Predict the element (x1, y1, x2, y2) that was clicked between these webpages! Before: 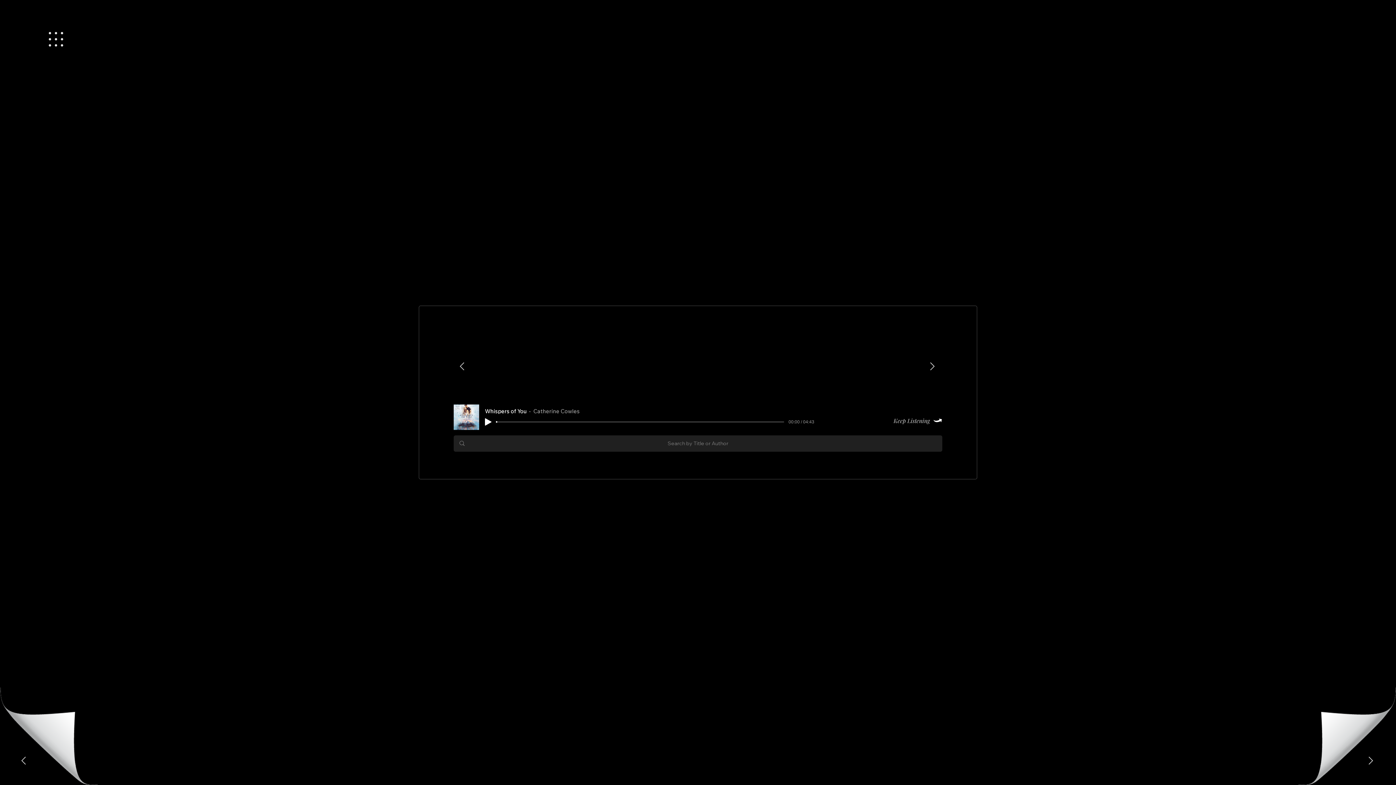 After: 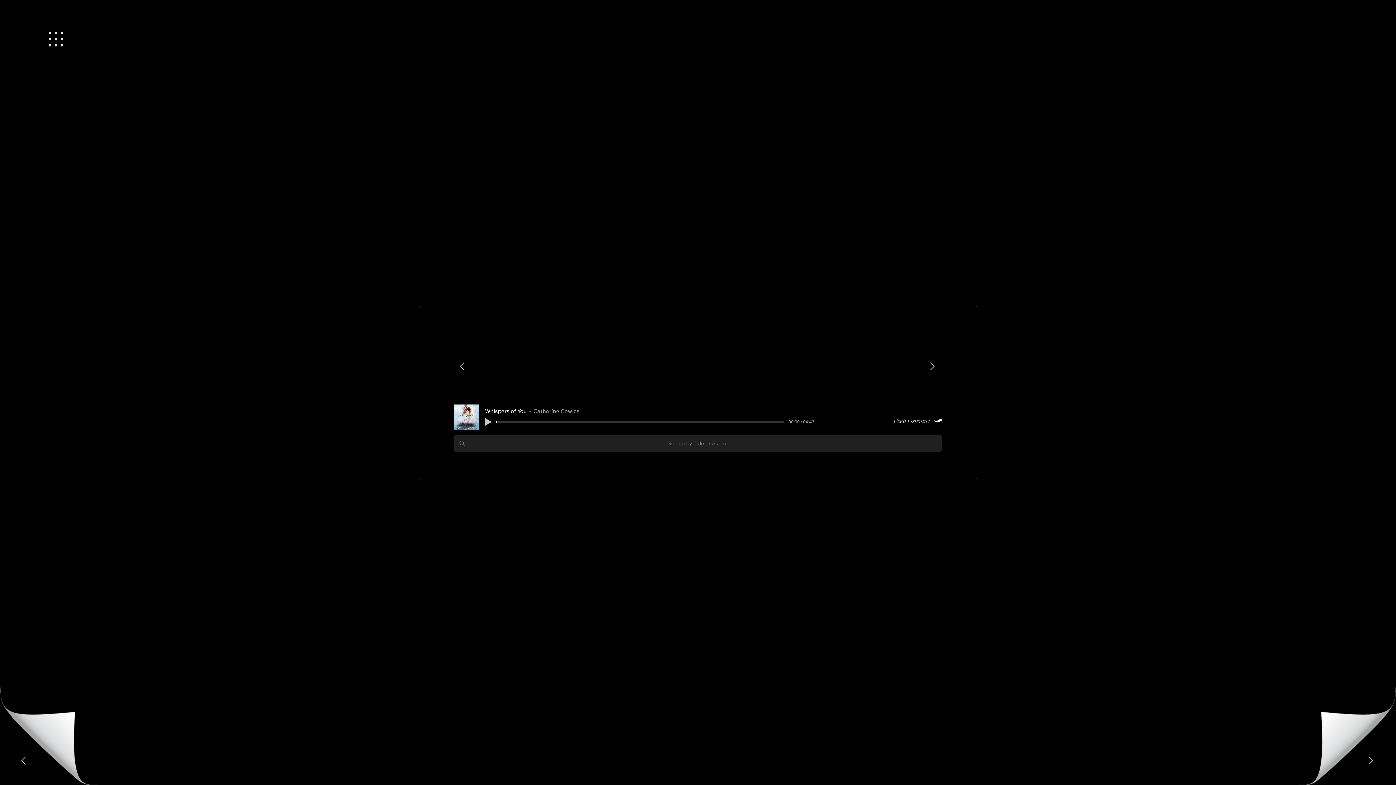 Action: bbox: (485, 418, 491, 425) label: Play